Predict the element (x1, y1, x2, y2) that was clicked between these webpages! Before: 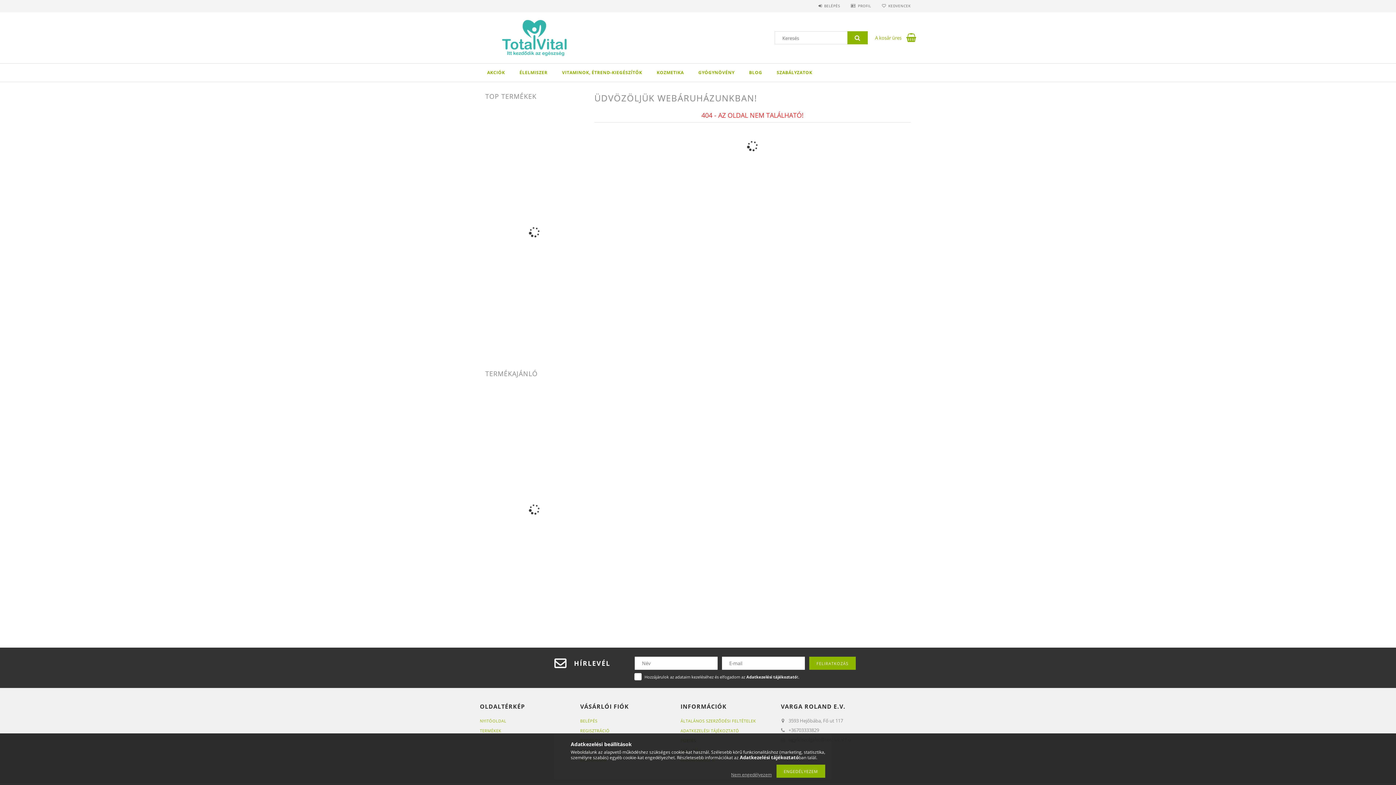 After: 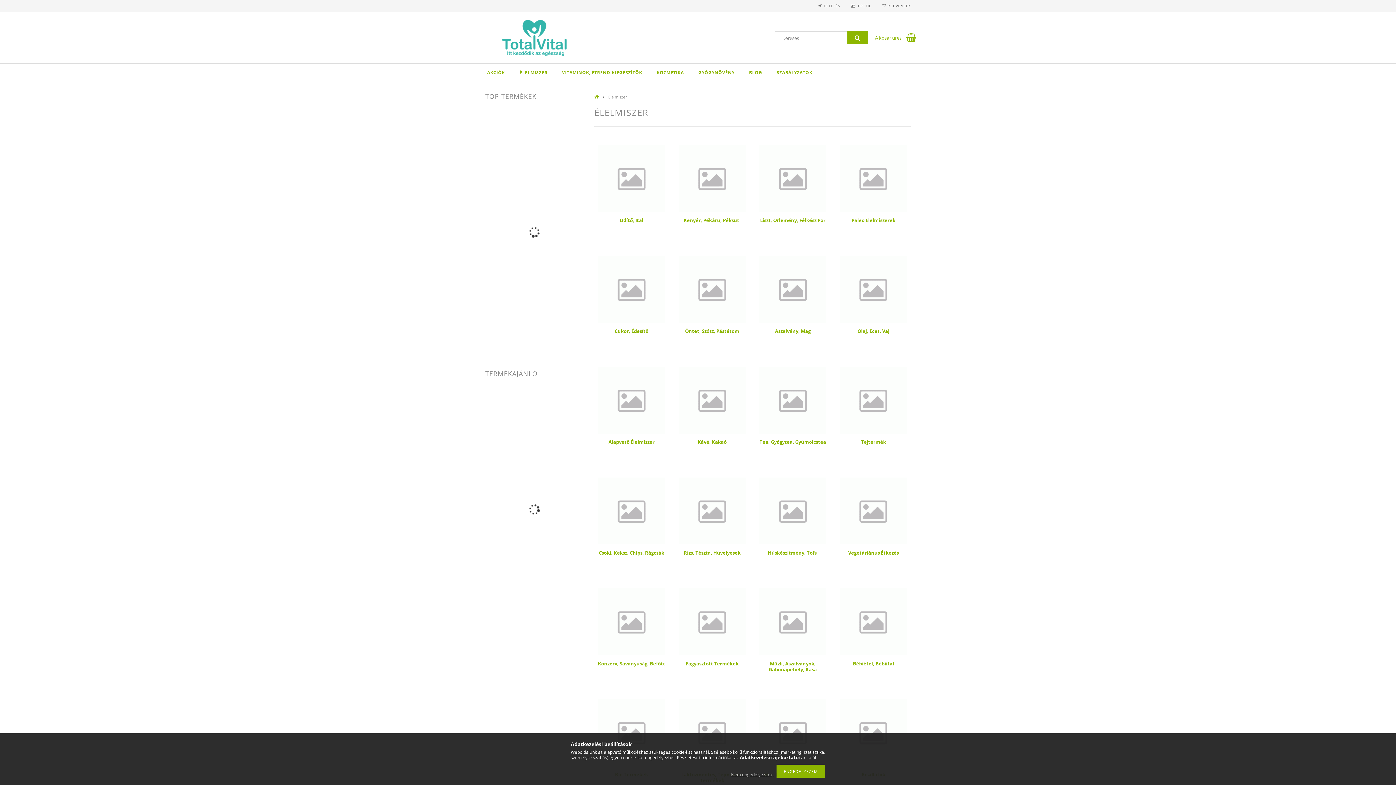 Action: bbox: (512, 63, 554, 81) label: ÉLELMISZER